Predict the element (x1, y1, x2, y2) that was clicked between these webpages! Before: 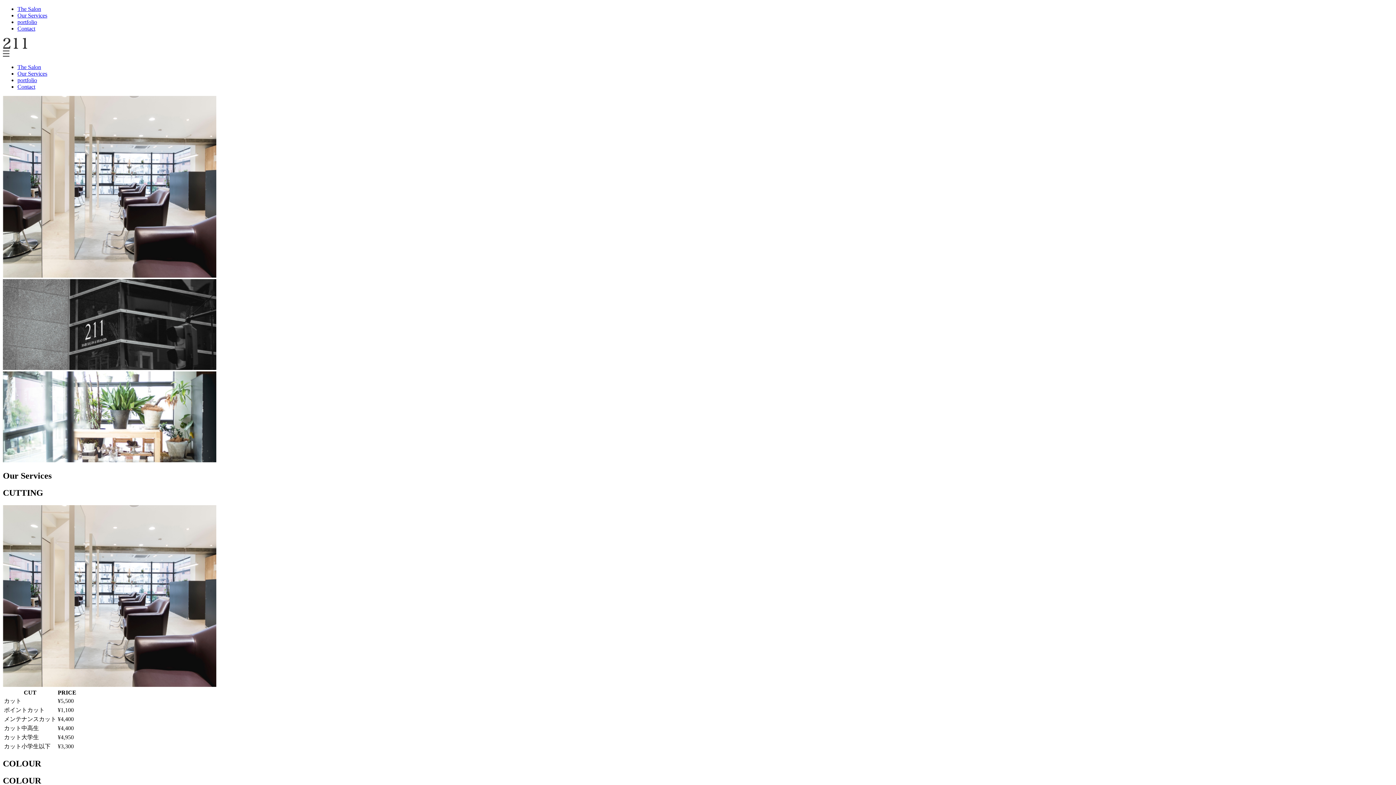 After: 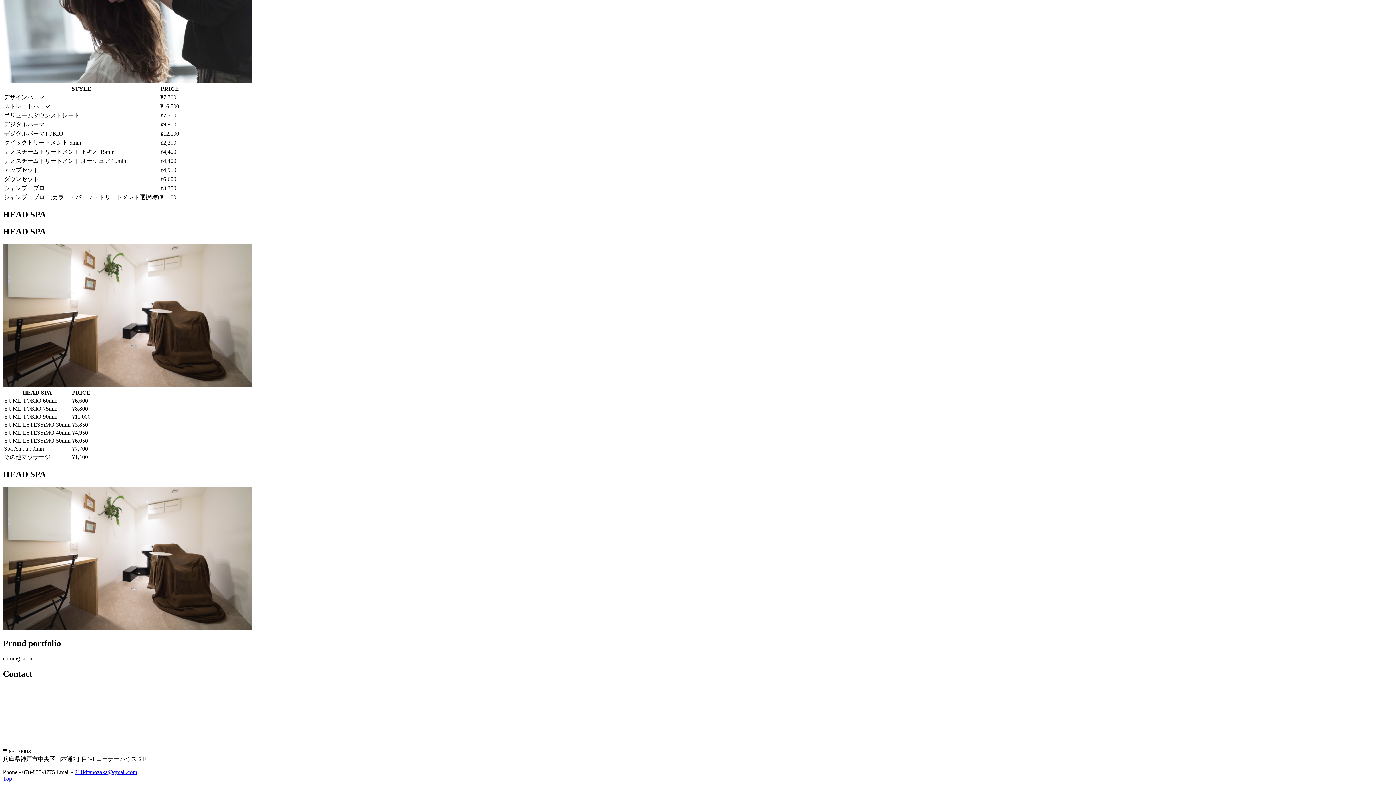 Action: bbox: (17, 18, 37, 25) label: portfolio